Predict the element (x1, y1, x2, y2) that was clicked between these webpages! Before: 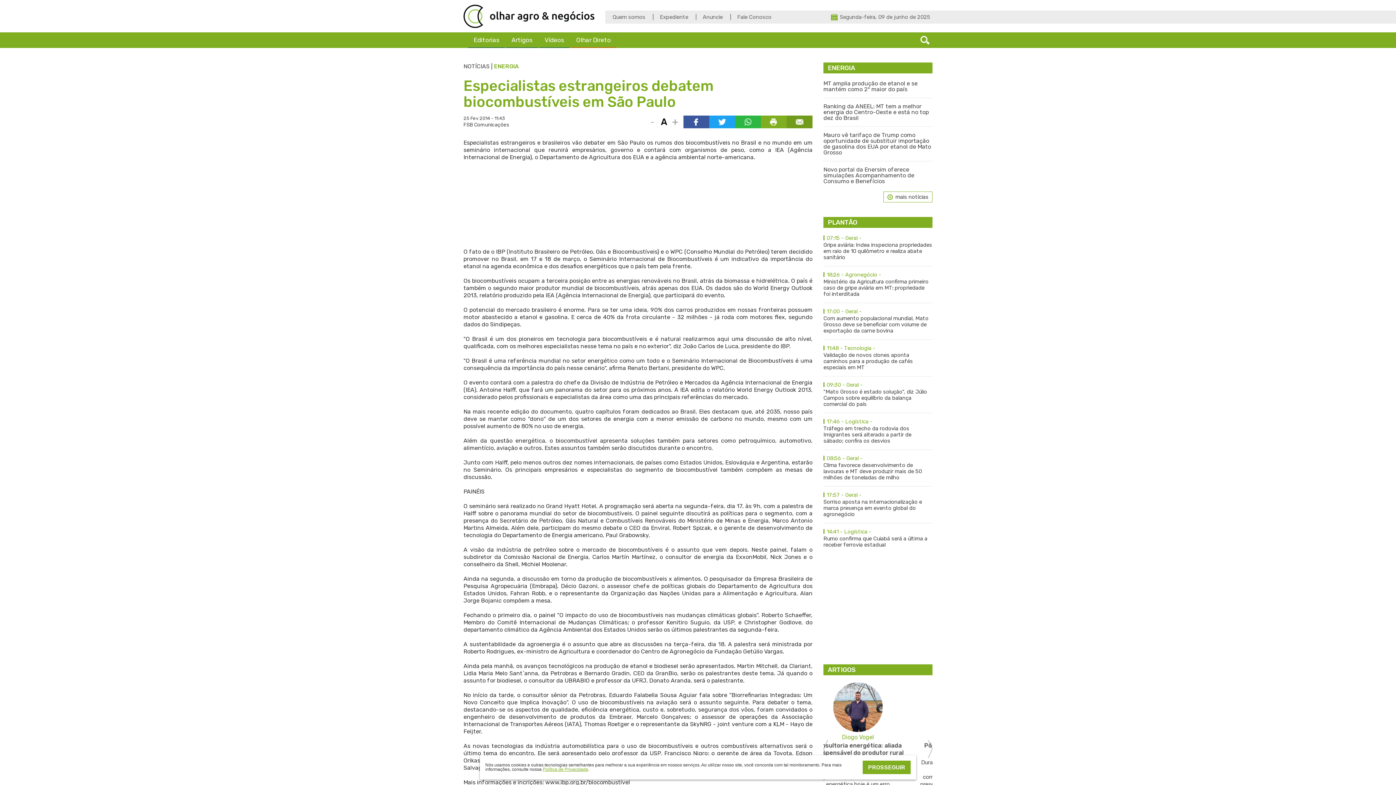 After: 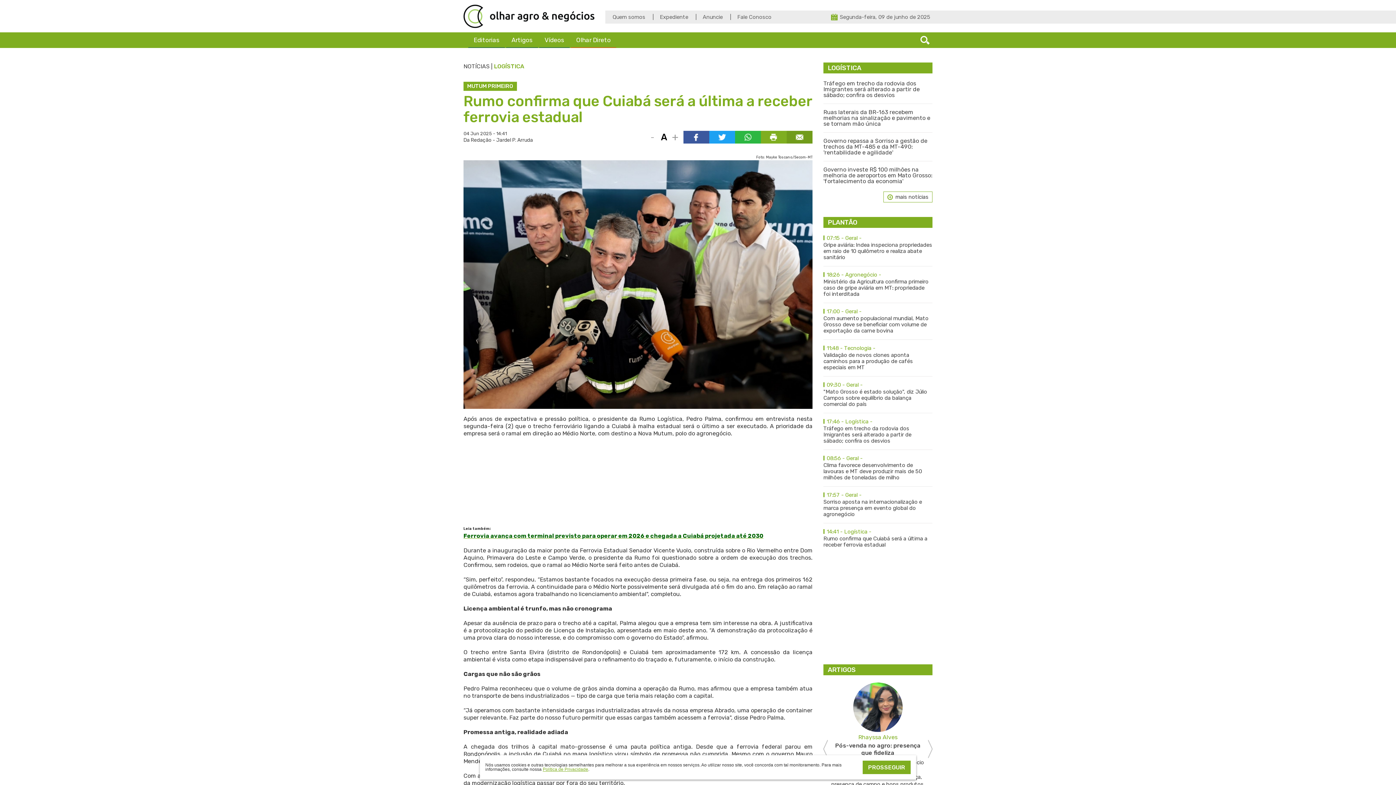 Action: label: 14:41 - Logística -
Rumo confirma que Cuiabá será a última a receber ferrovia estadual bbox: (823, 529, 932, 548)